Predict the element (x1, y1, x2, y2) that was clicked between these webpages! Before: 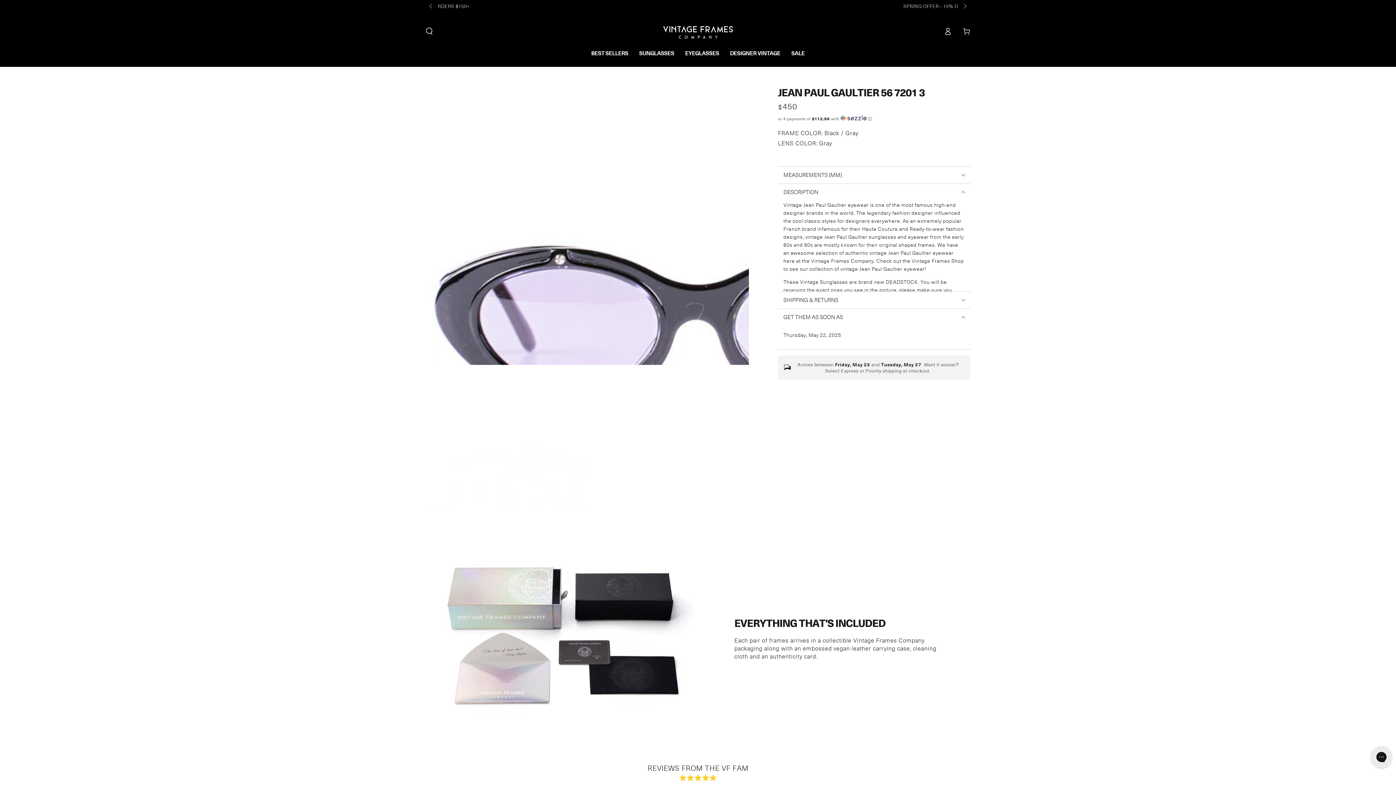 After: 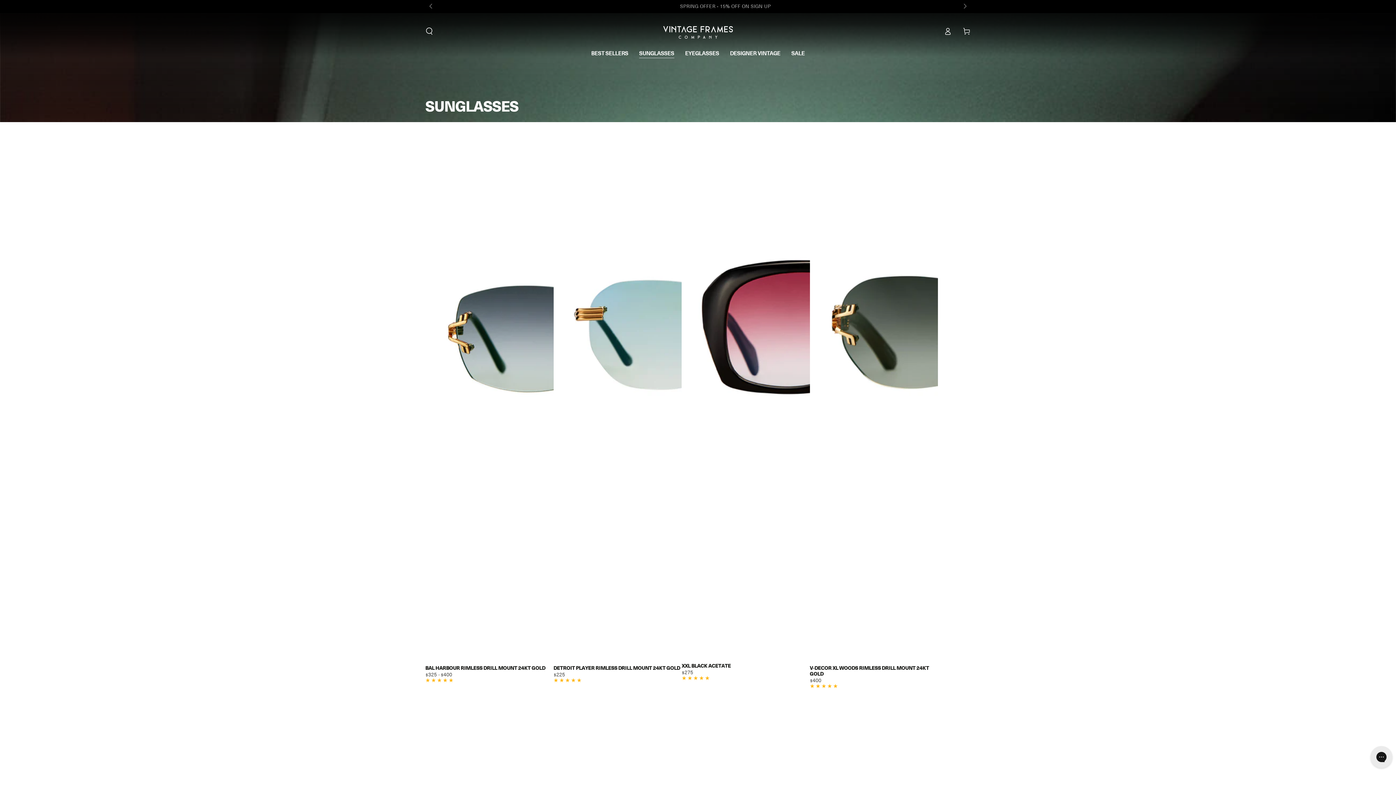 Action: bbox: (633, 43, 679, 62) label: SUNGLASSES